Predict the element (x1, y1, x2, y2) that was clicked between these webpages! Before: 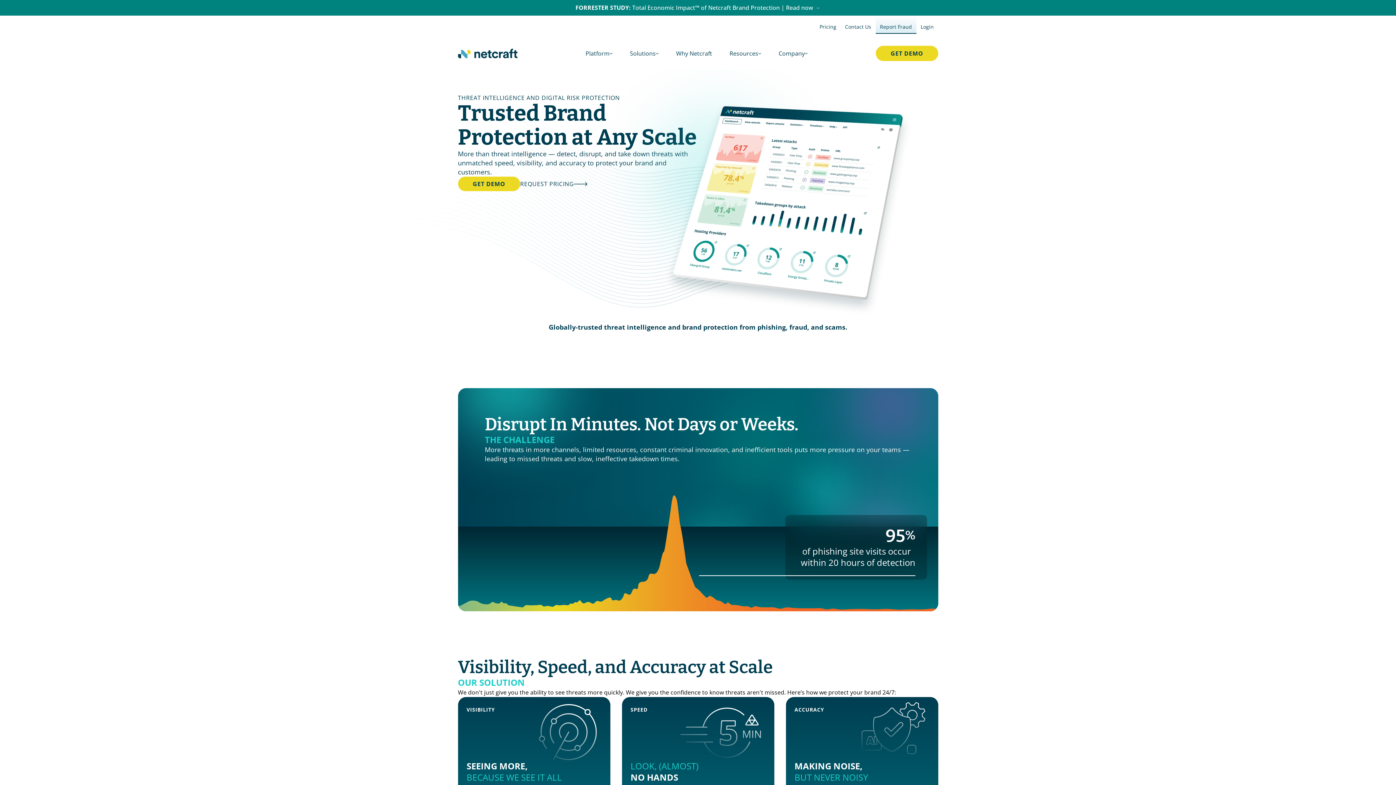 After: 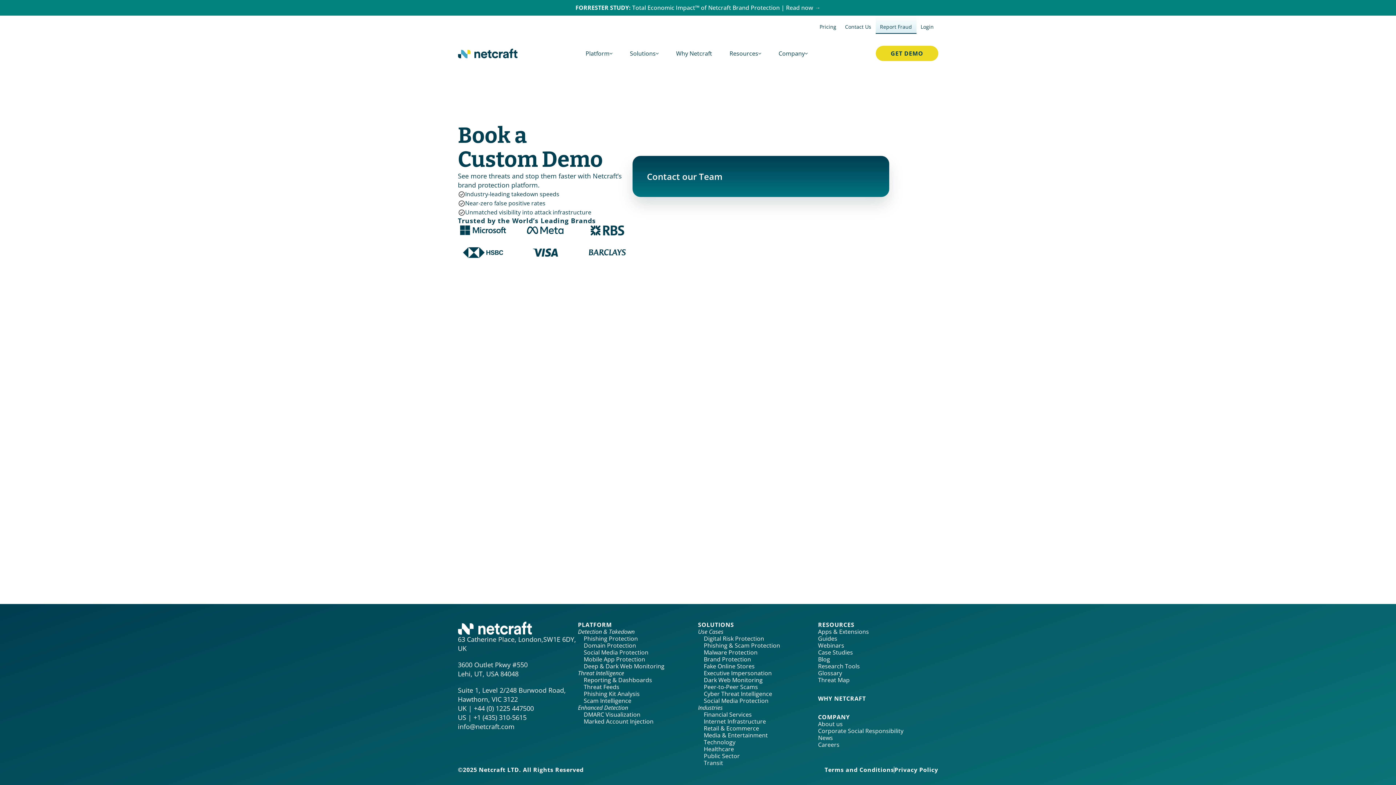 Action: label: GET DEMO bbox: (458, 176, 520, 191)